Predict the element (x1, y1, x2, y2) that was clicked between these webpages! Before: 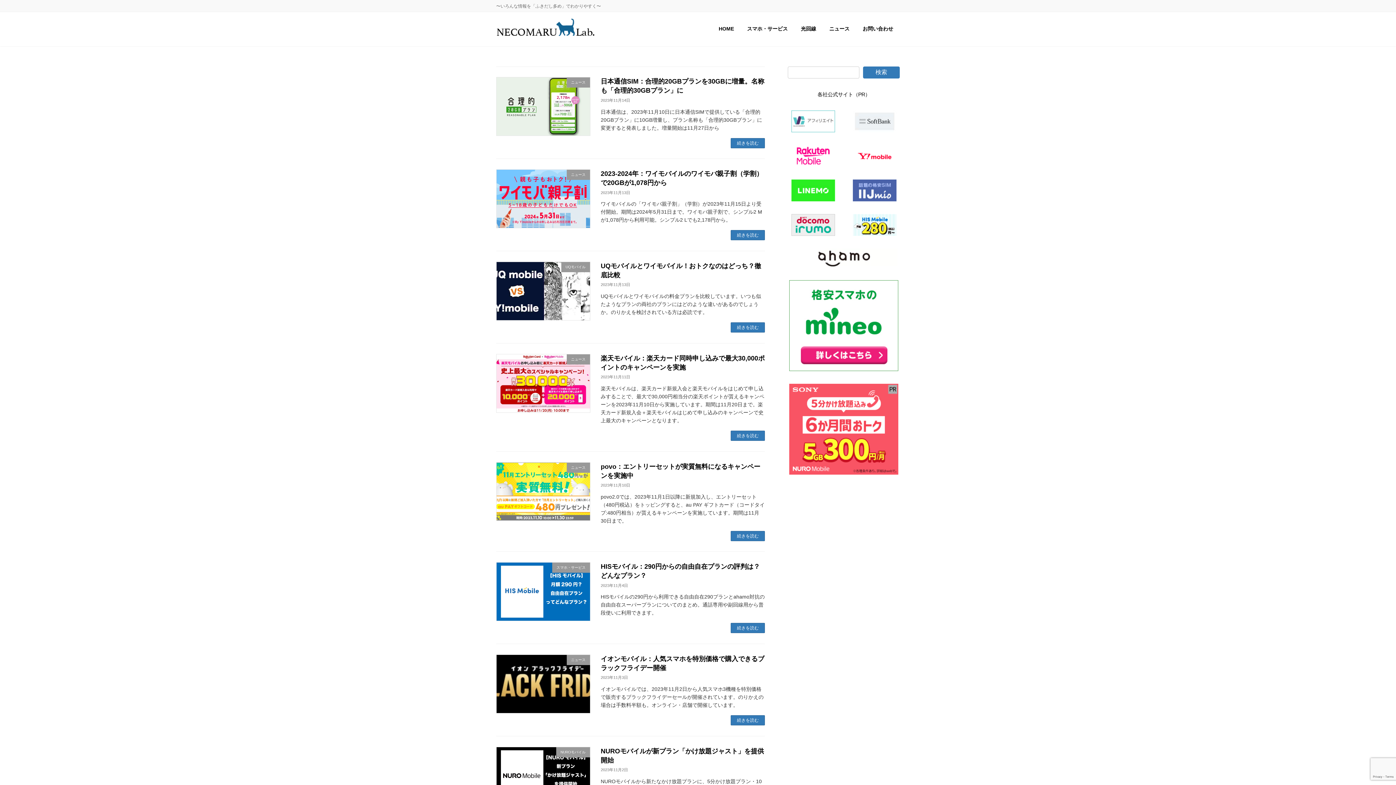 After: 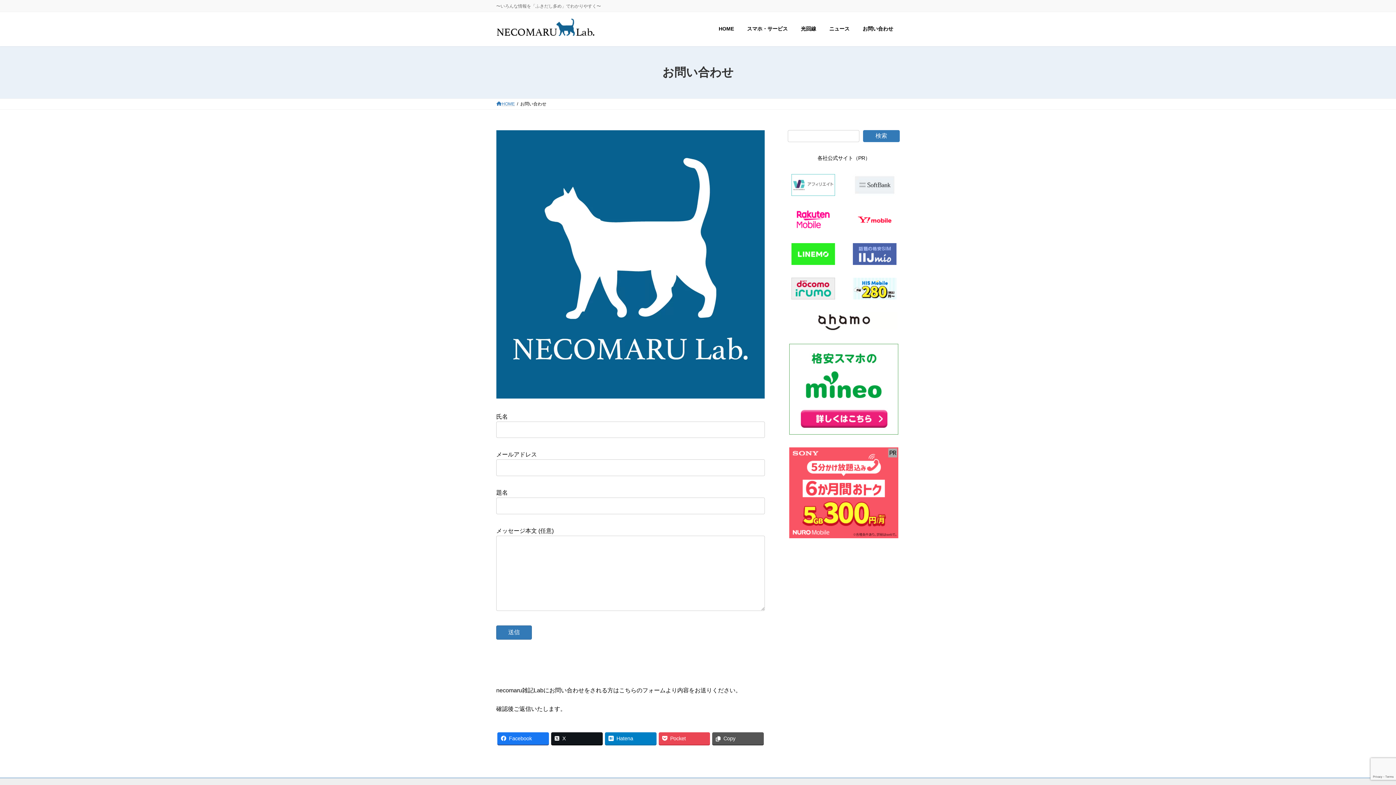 Action: label: お問い合わせ bbox: (856, 20, 900, 37)